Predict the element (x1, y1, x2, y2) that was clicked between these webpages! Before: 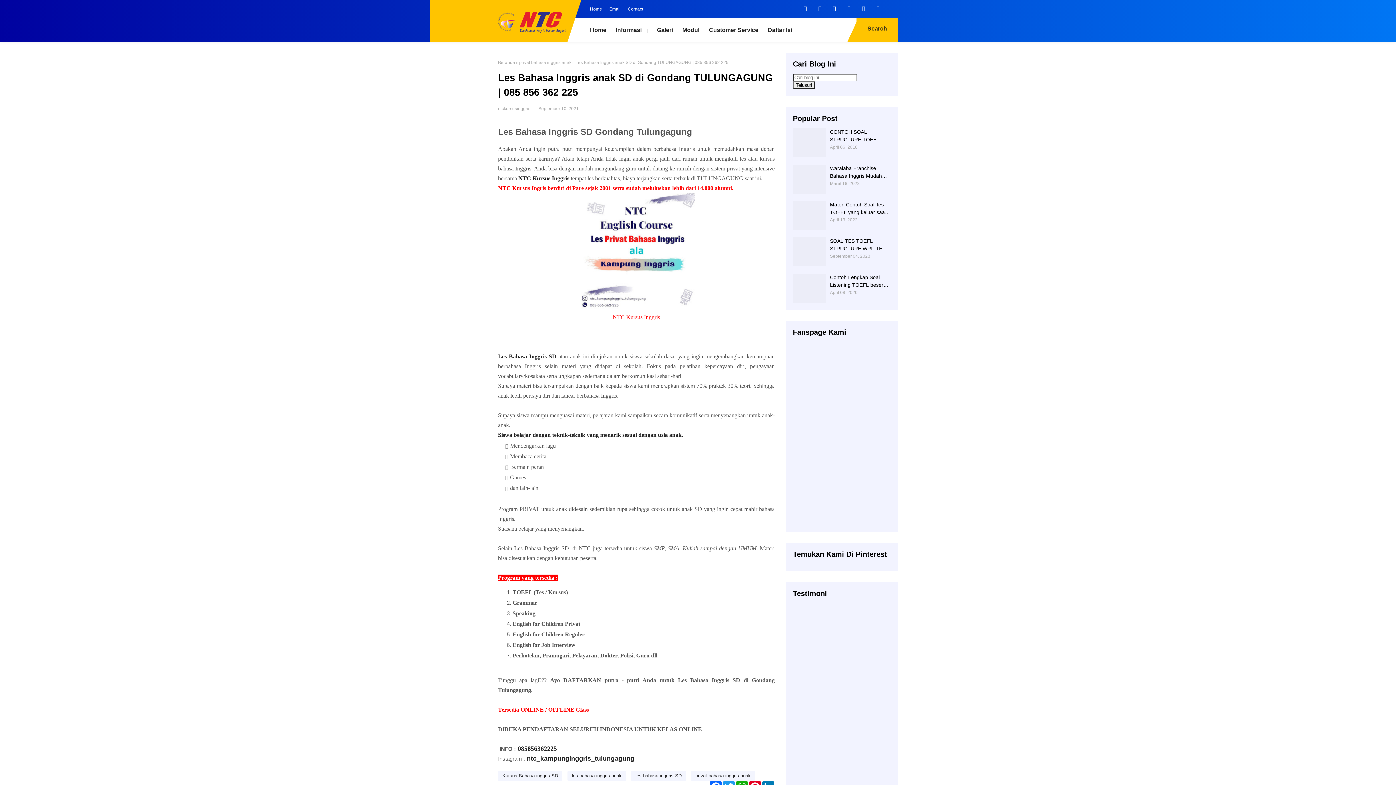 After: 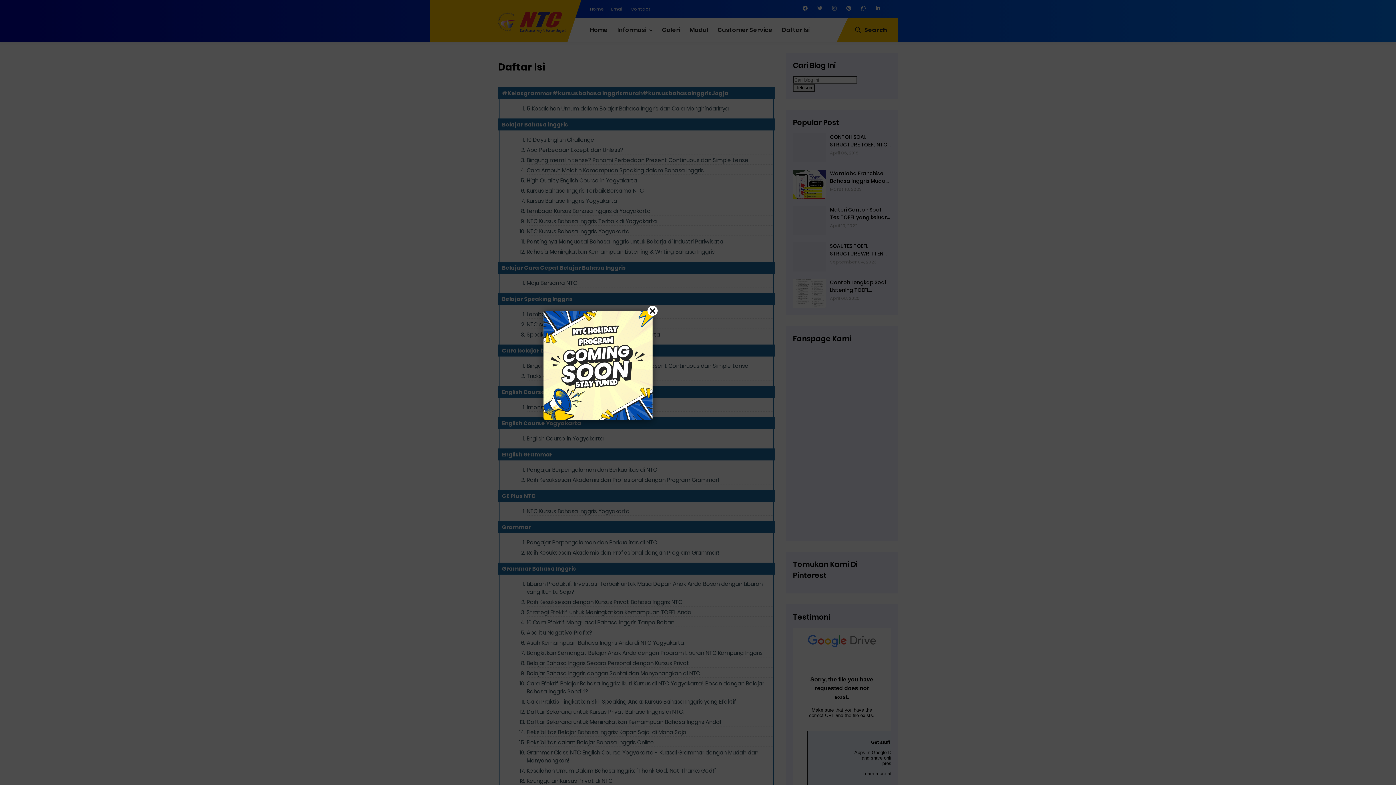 Action: bbox: (763, 18, 797, 41) label: Daftar Isi